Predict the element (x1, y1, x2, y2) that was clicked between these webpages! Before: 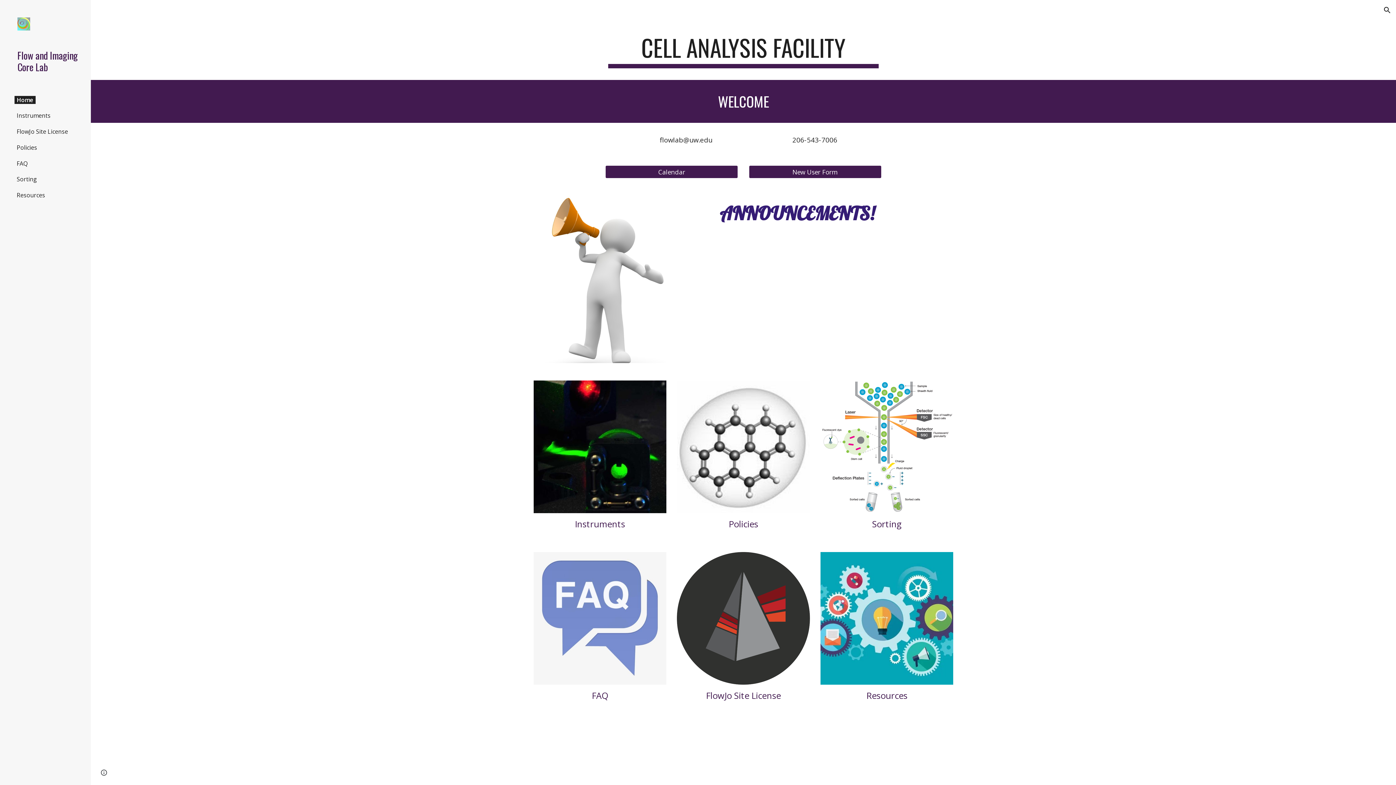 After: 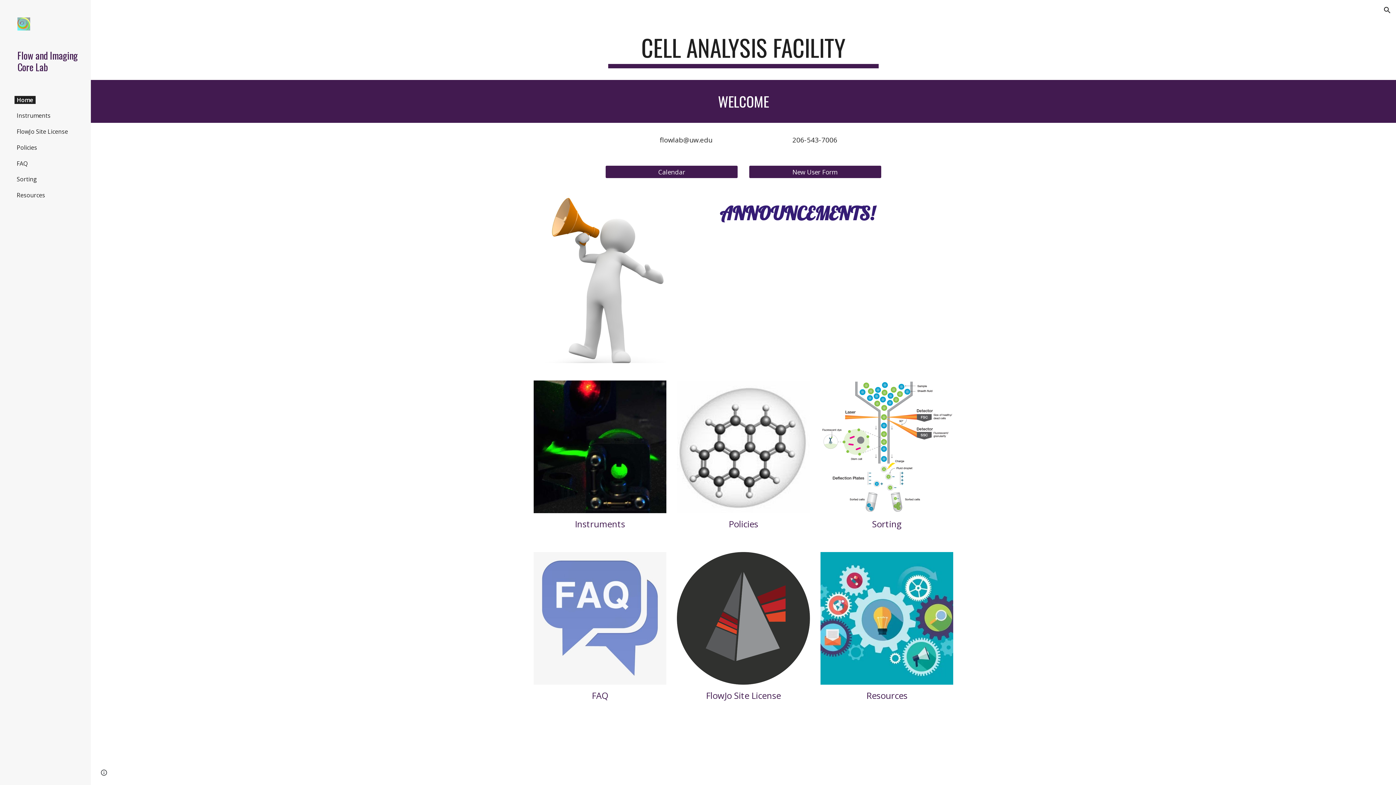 Action: bbox: (17, 17, 79, 32)